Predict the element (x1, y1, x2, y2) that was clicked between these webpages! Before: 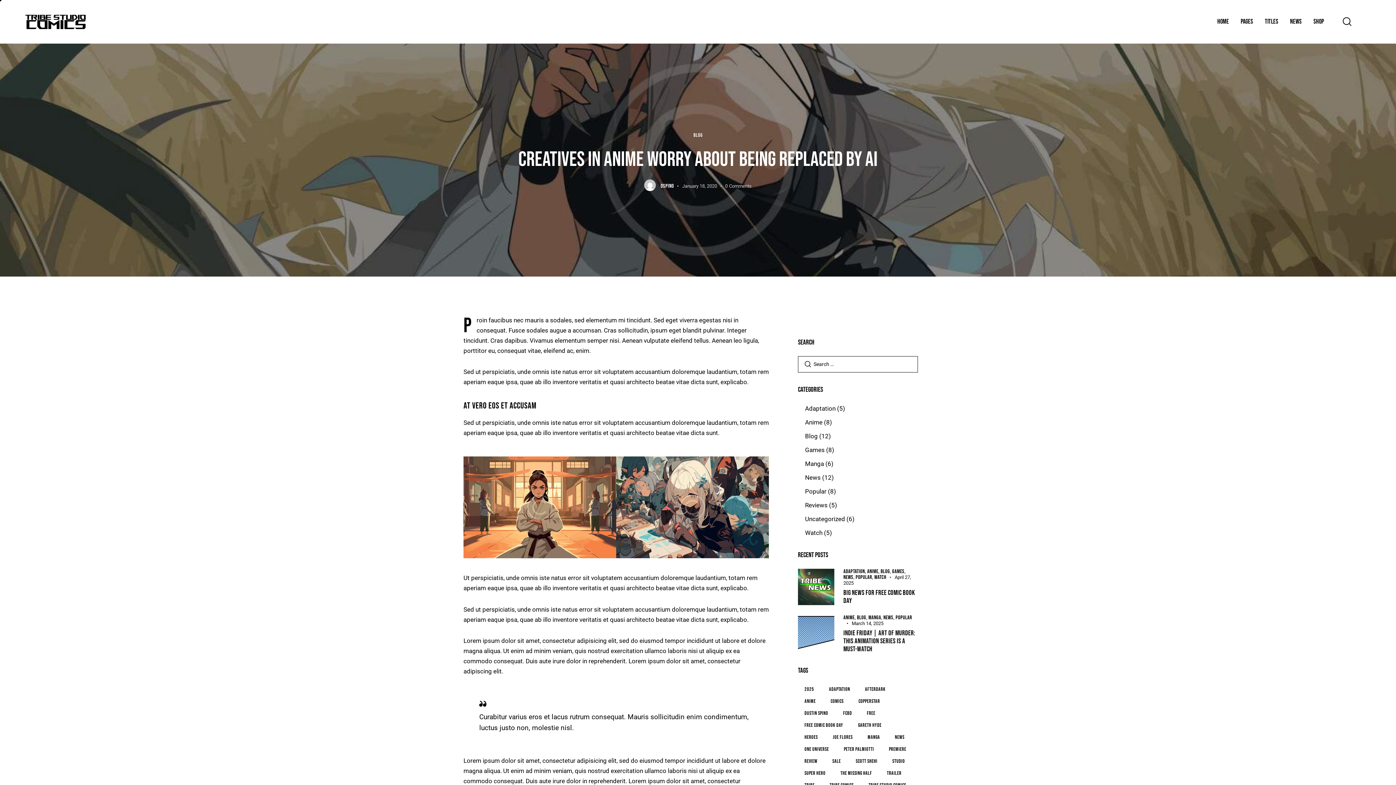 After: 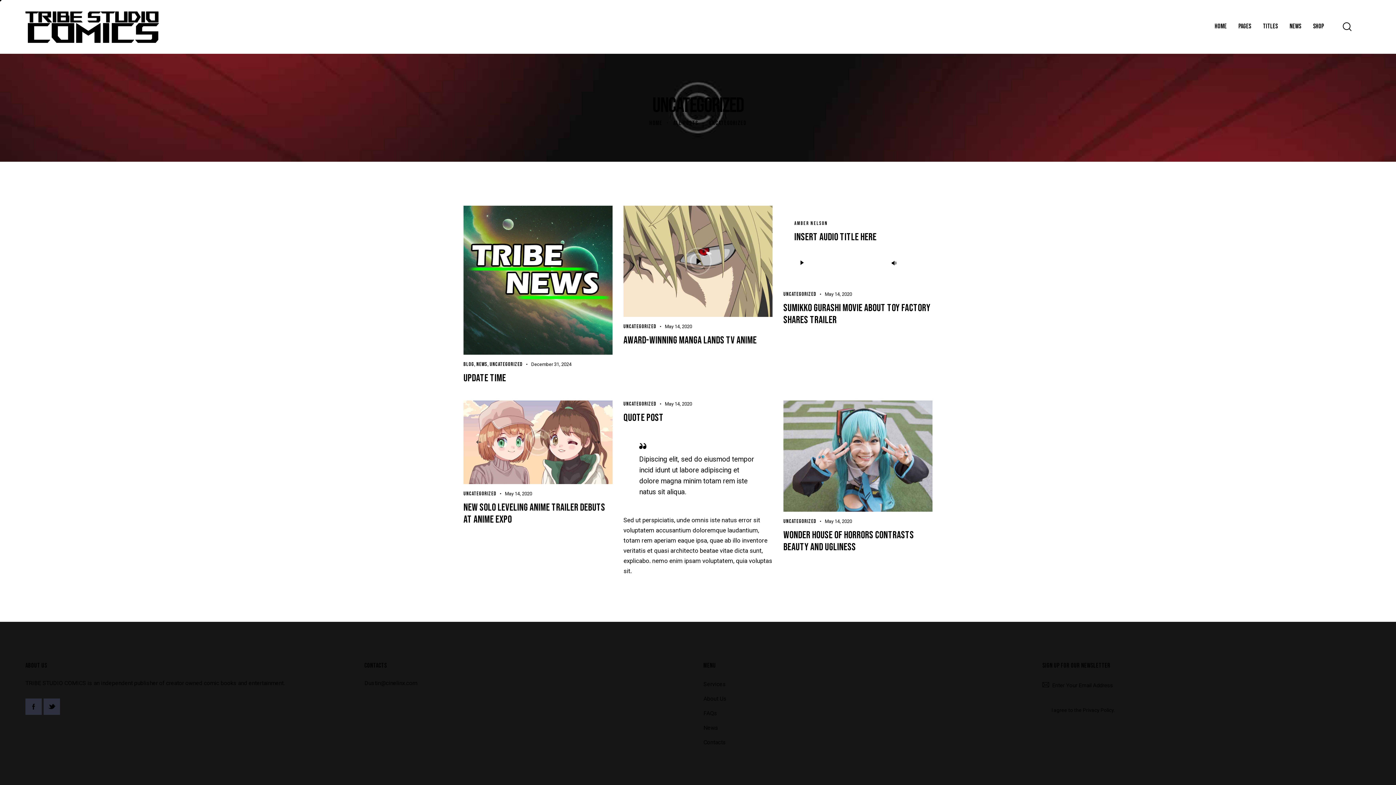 Action: bbox: (805, 515, 845, 522) label: Uncategorized